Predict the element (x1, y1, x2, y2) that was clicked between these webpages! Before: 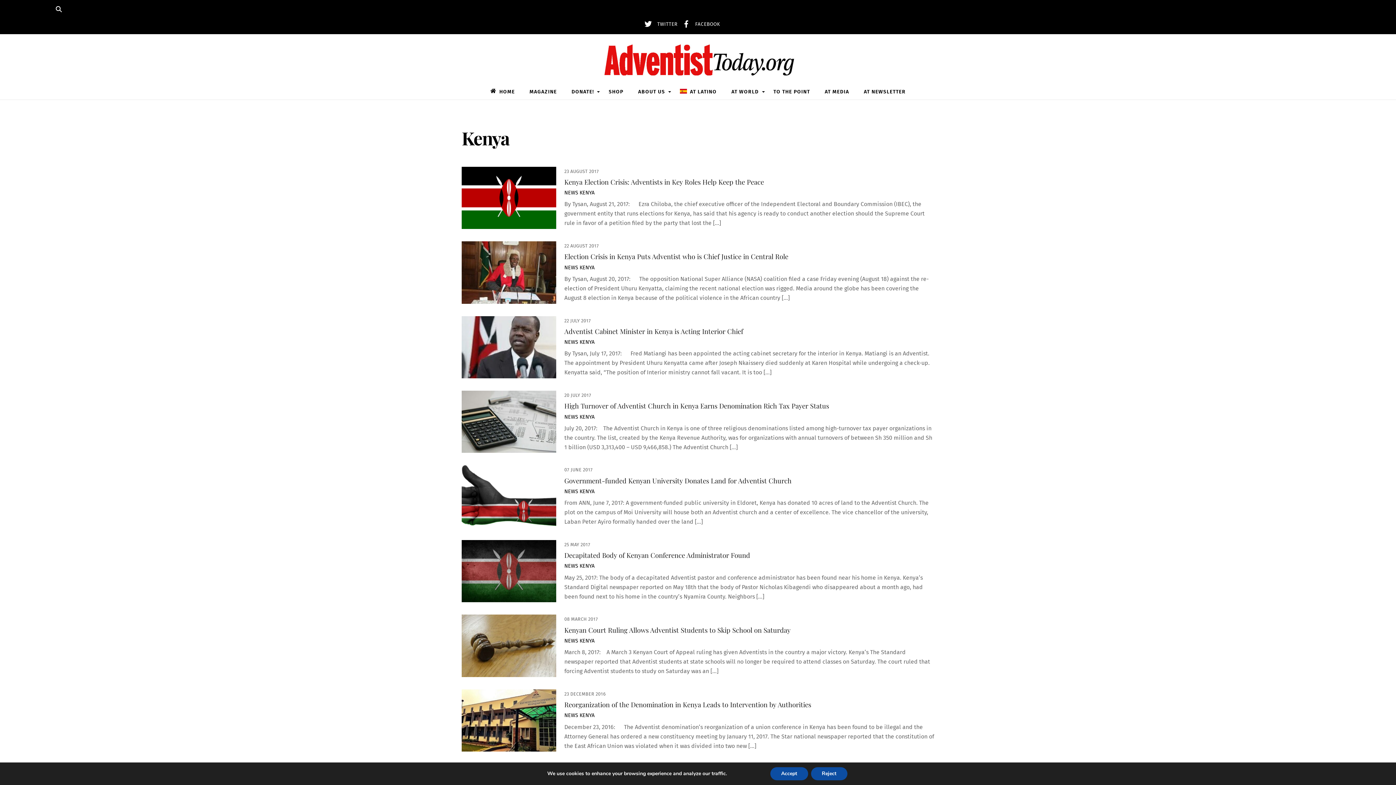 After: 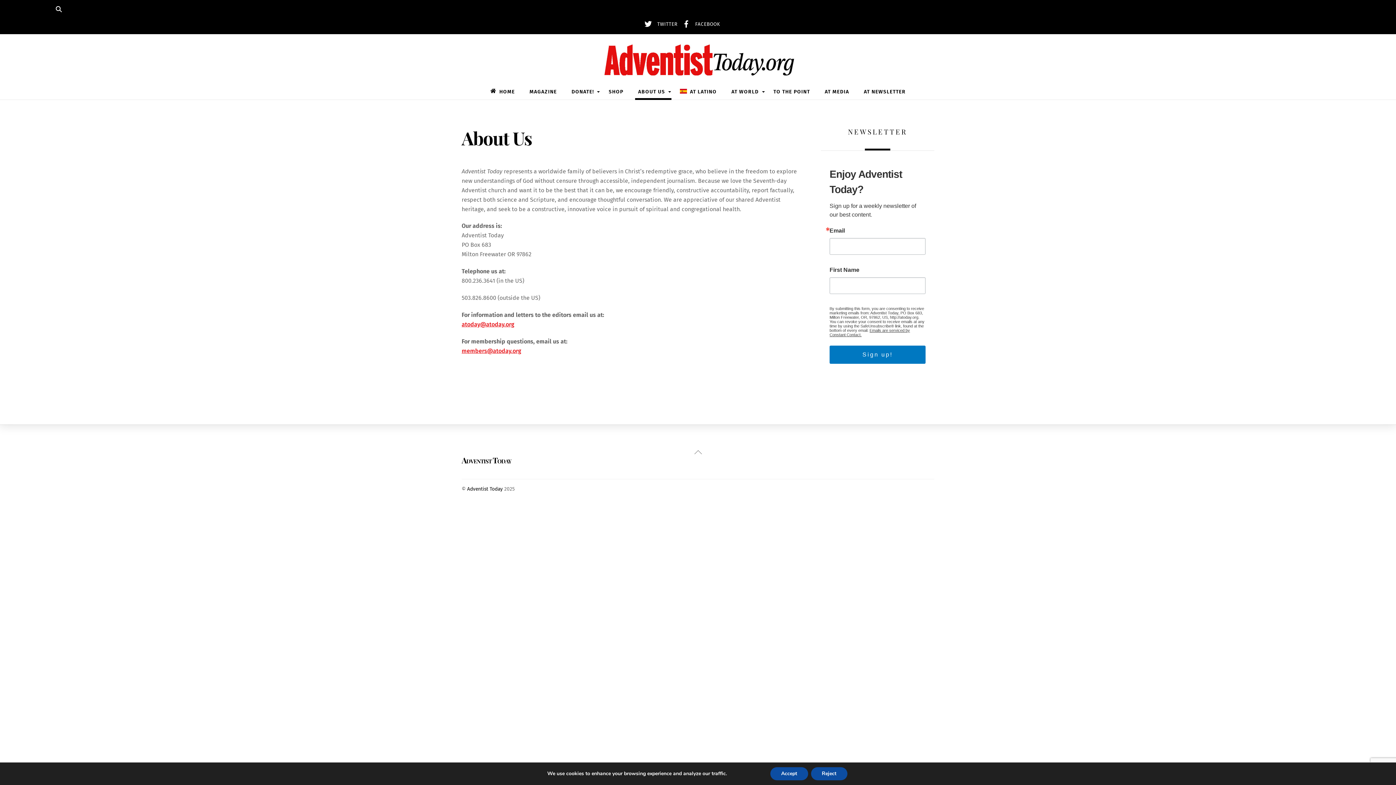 Action: label: ABOUT US bbox: (635, 84, 668, 99)